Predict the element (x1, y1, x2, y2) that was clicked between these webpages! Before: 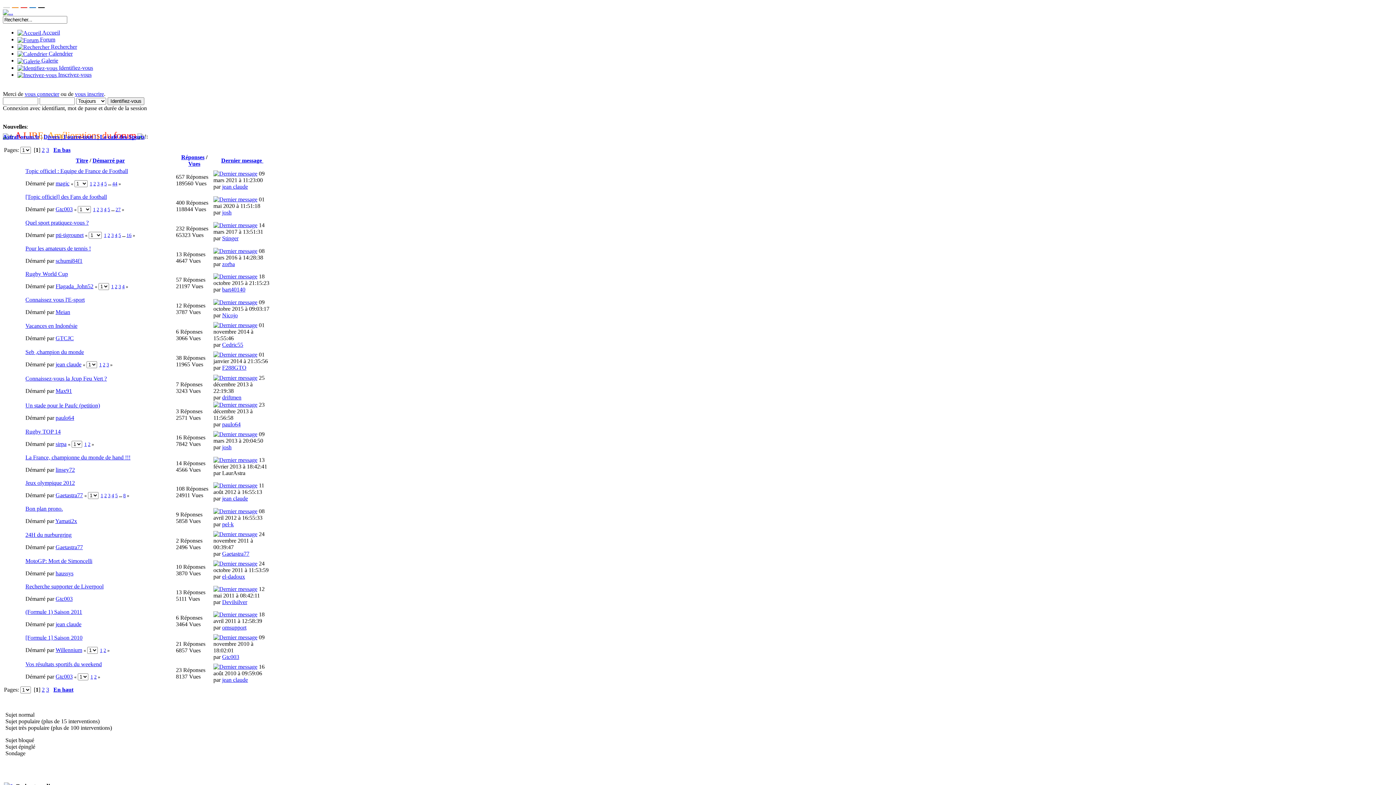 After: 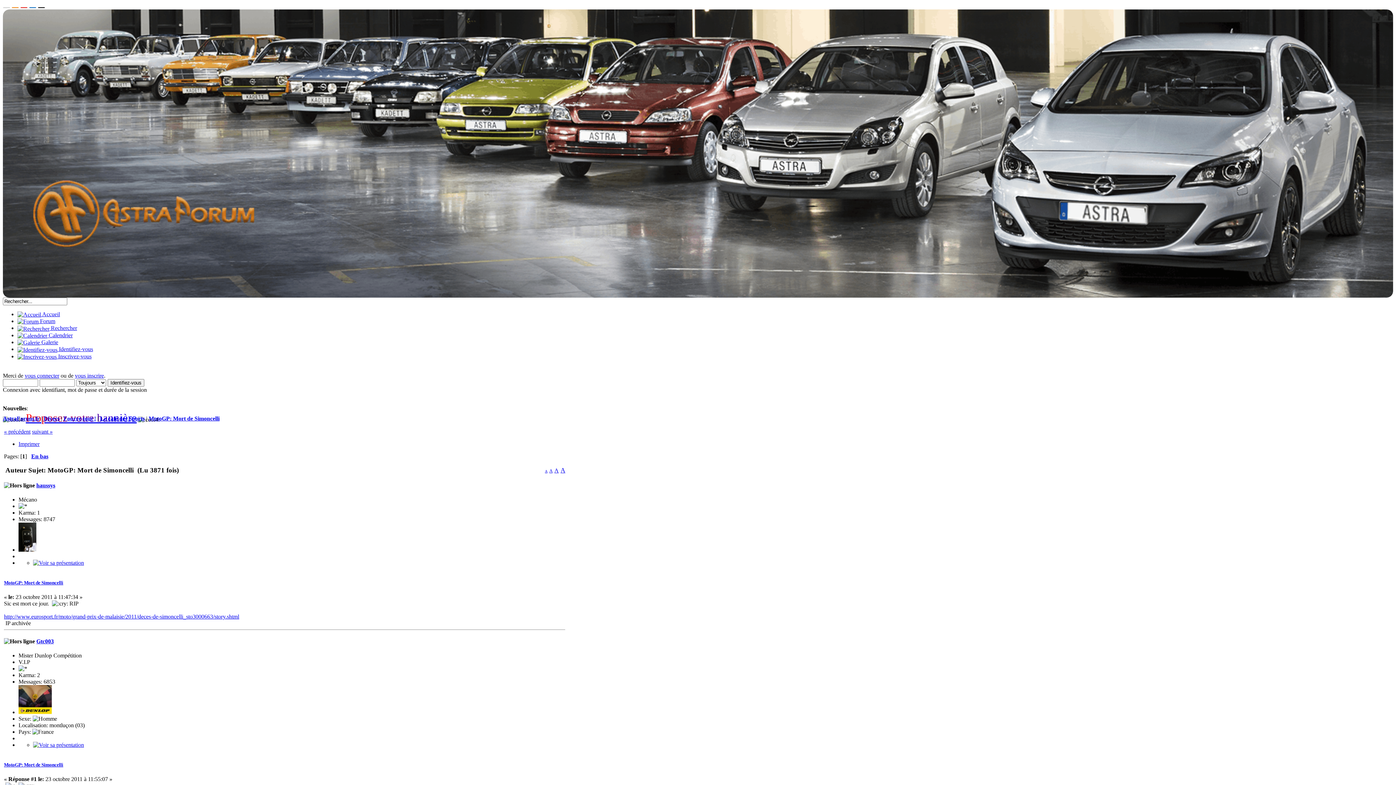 Action: bbox: (25, 558, 92, 564) label: MotoGP: Mort de Simoncelli